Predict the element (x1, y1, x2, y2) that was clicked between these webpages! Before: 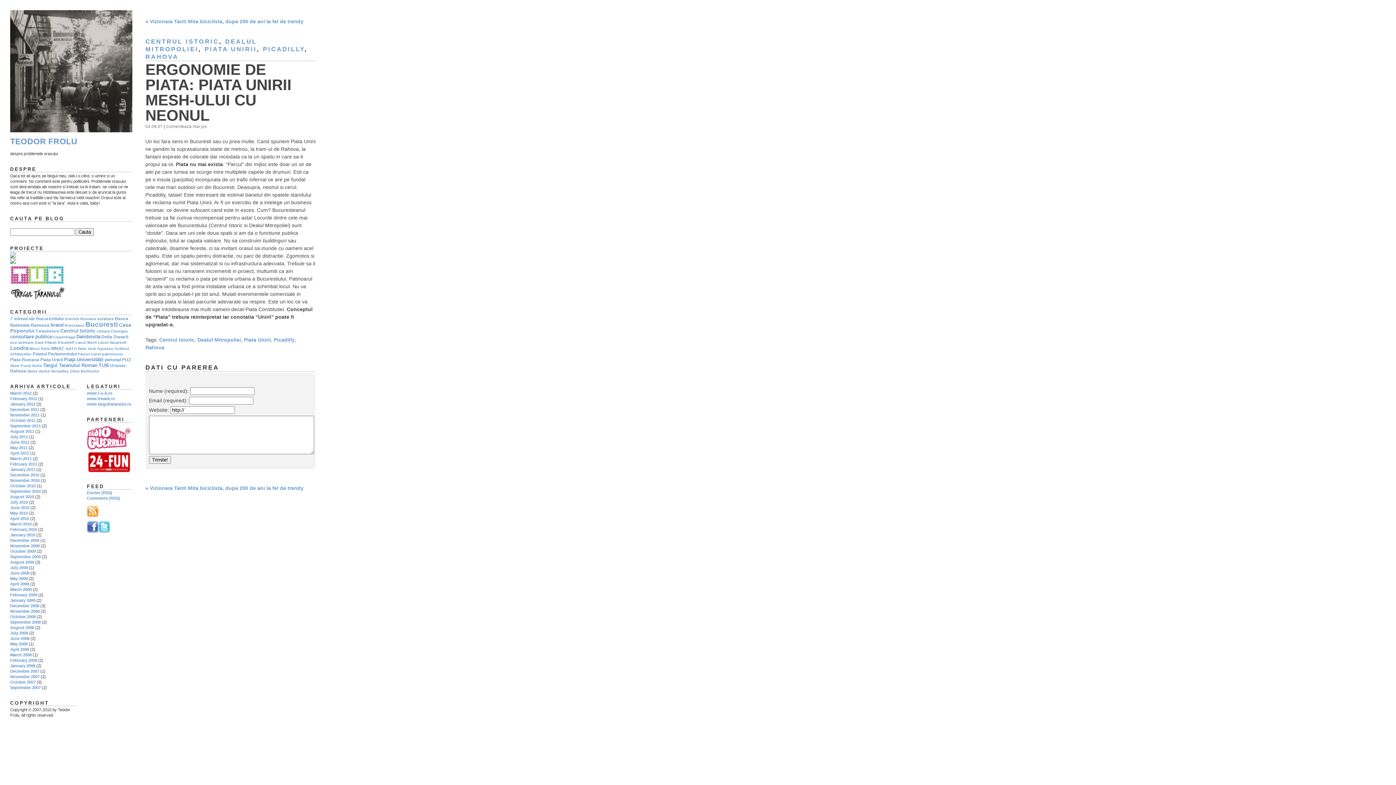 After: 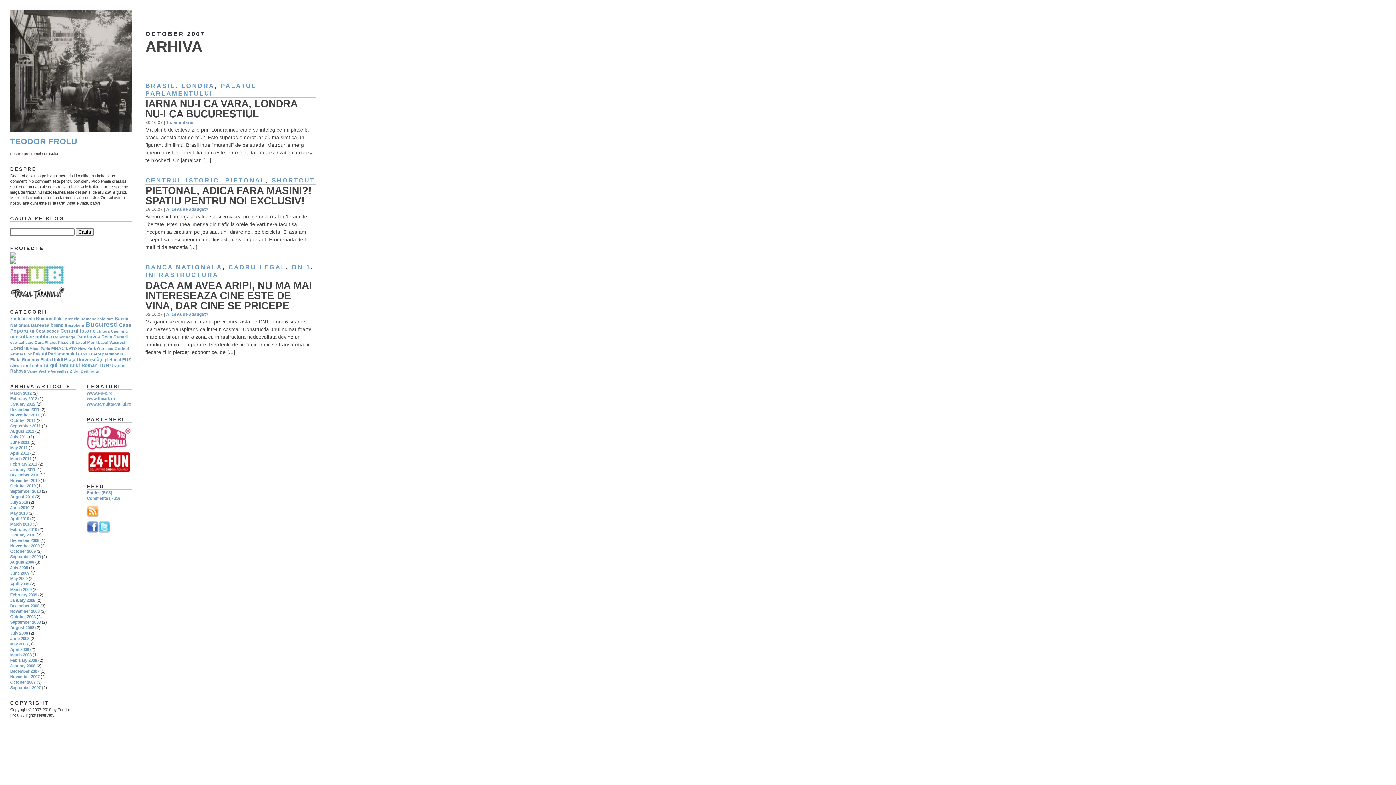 Action: label: October 2007 bbox: (10, 680, 35, 684)